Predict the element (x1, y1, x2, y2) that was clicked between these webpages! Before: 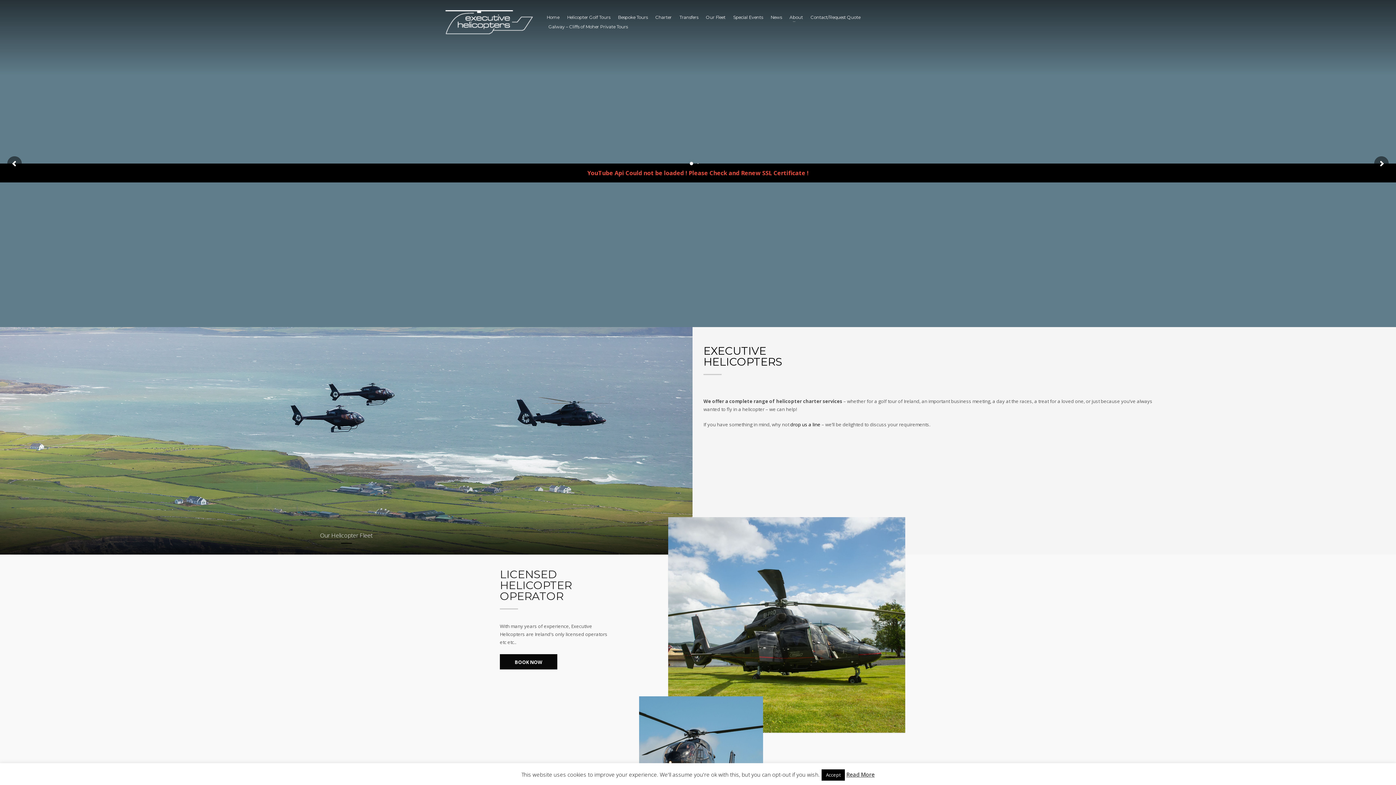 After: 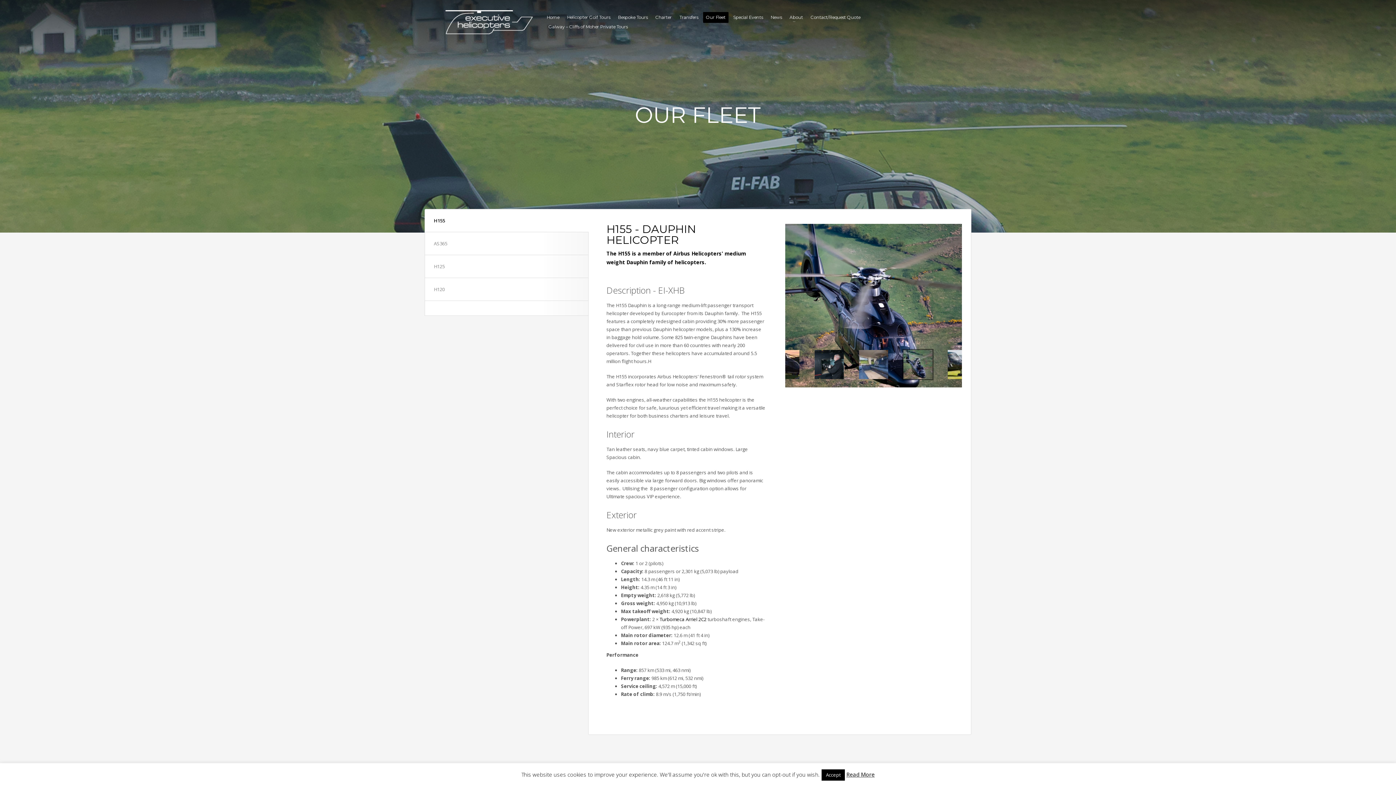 Action: bbox: (703, 12, 728, 22) label: Our Fleet